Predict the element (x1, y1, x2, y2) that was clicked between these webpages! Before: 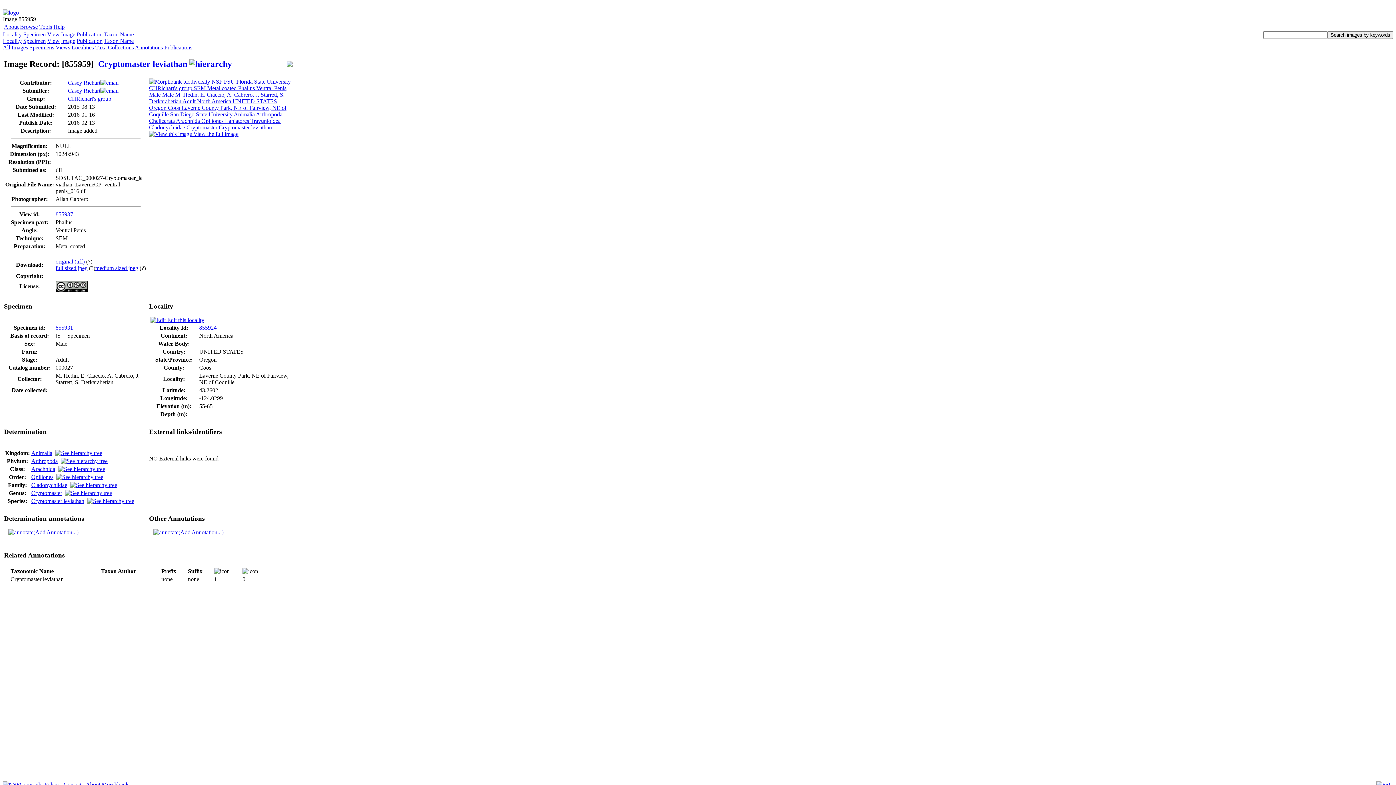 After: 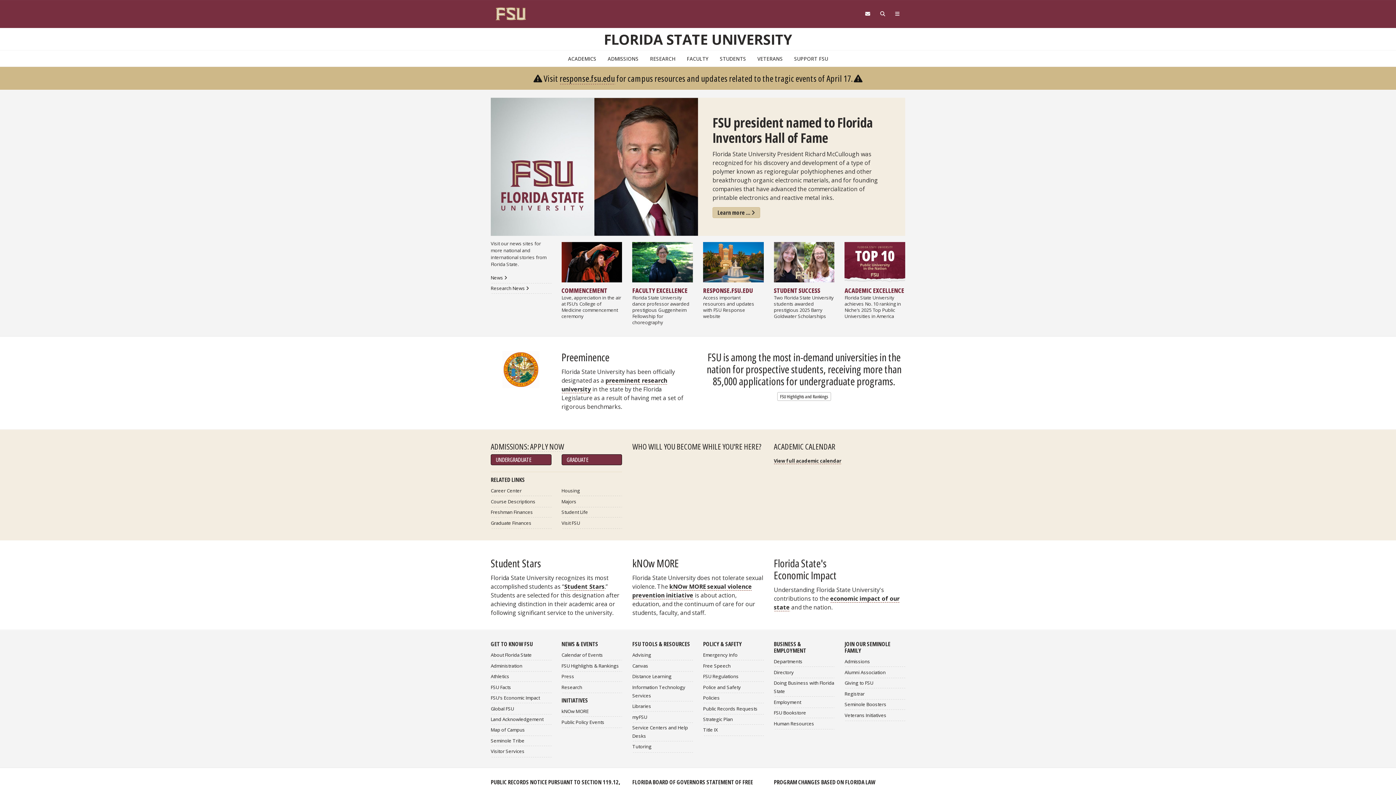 Action: bbox: (1376, 781, 1393, 788)